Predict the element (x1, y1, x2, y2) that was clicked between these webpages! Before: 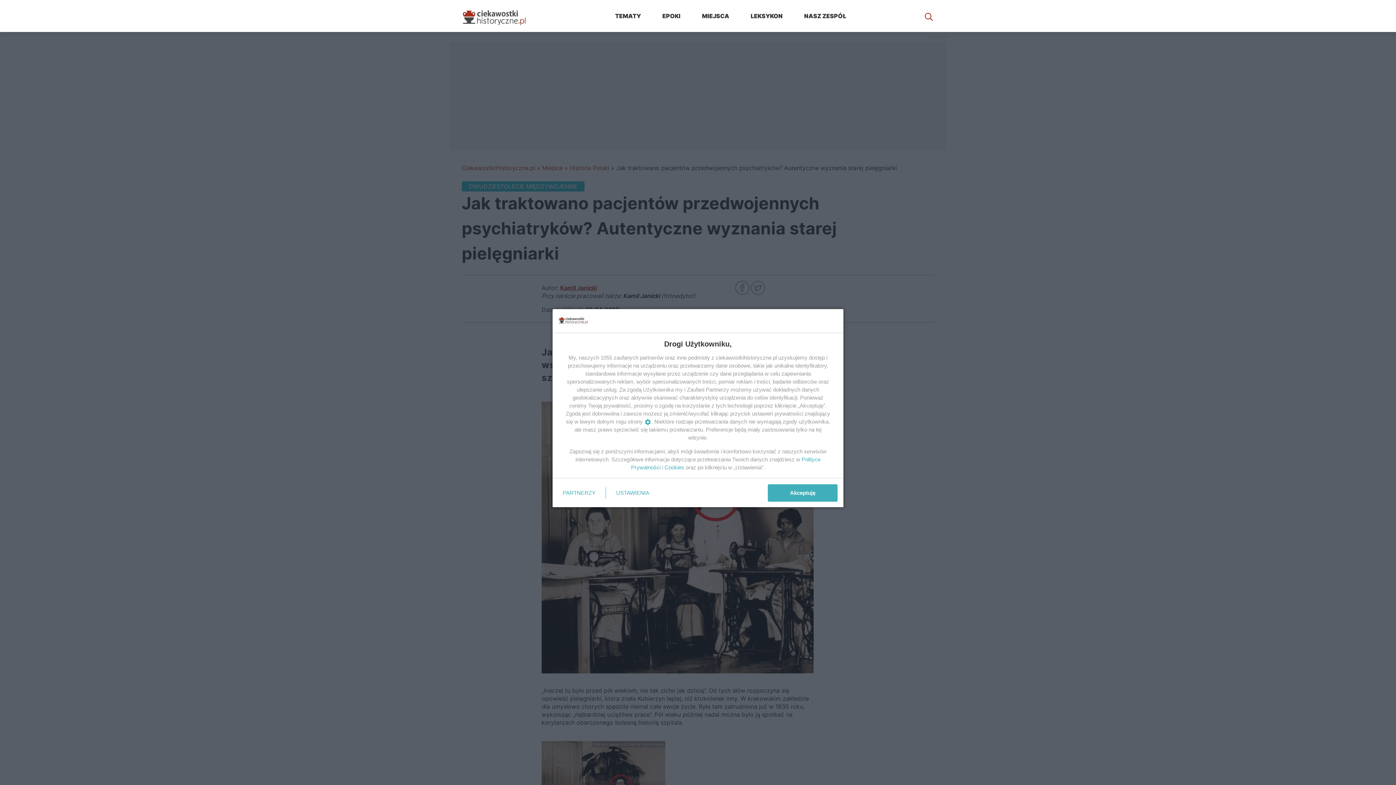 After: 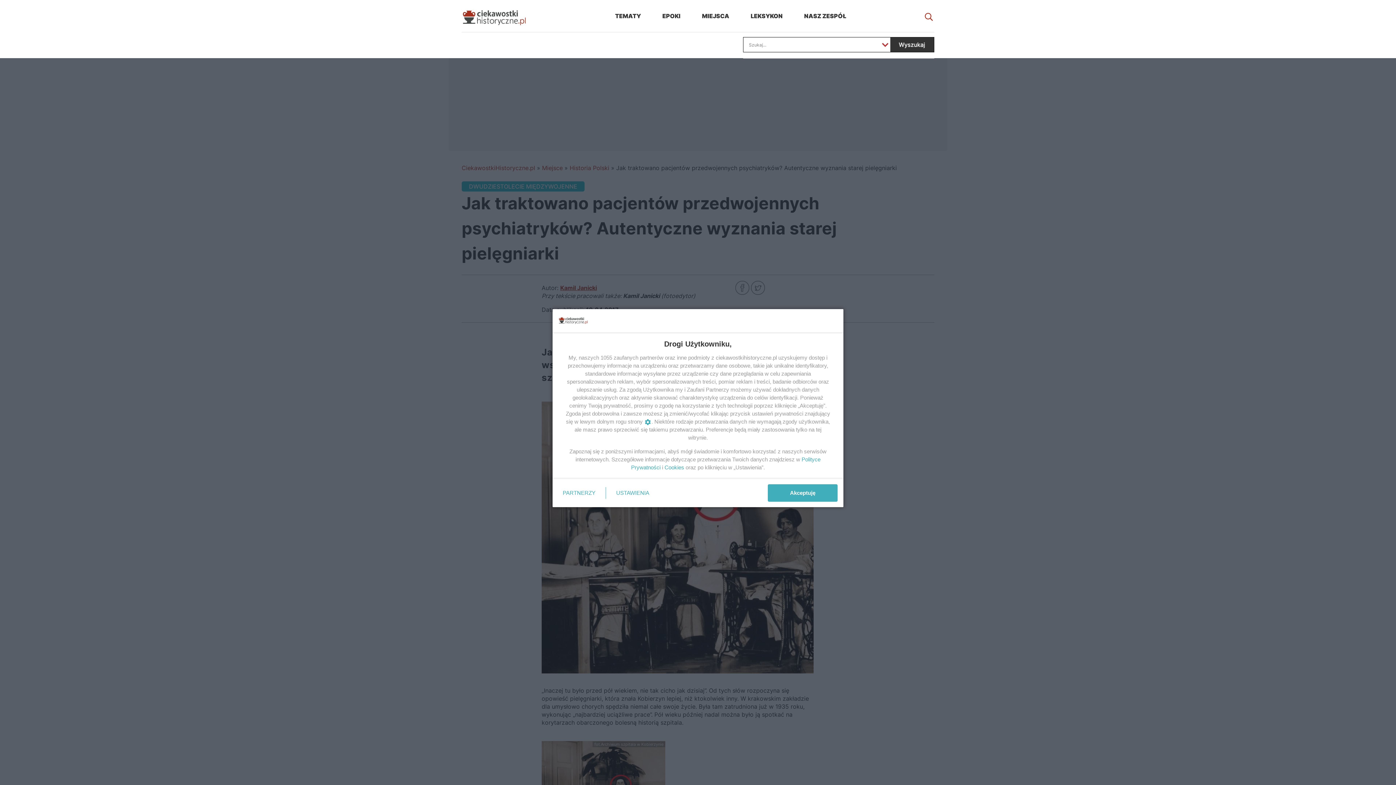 Action: bbox: (923, 10, 934, 21)